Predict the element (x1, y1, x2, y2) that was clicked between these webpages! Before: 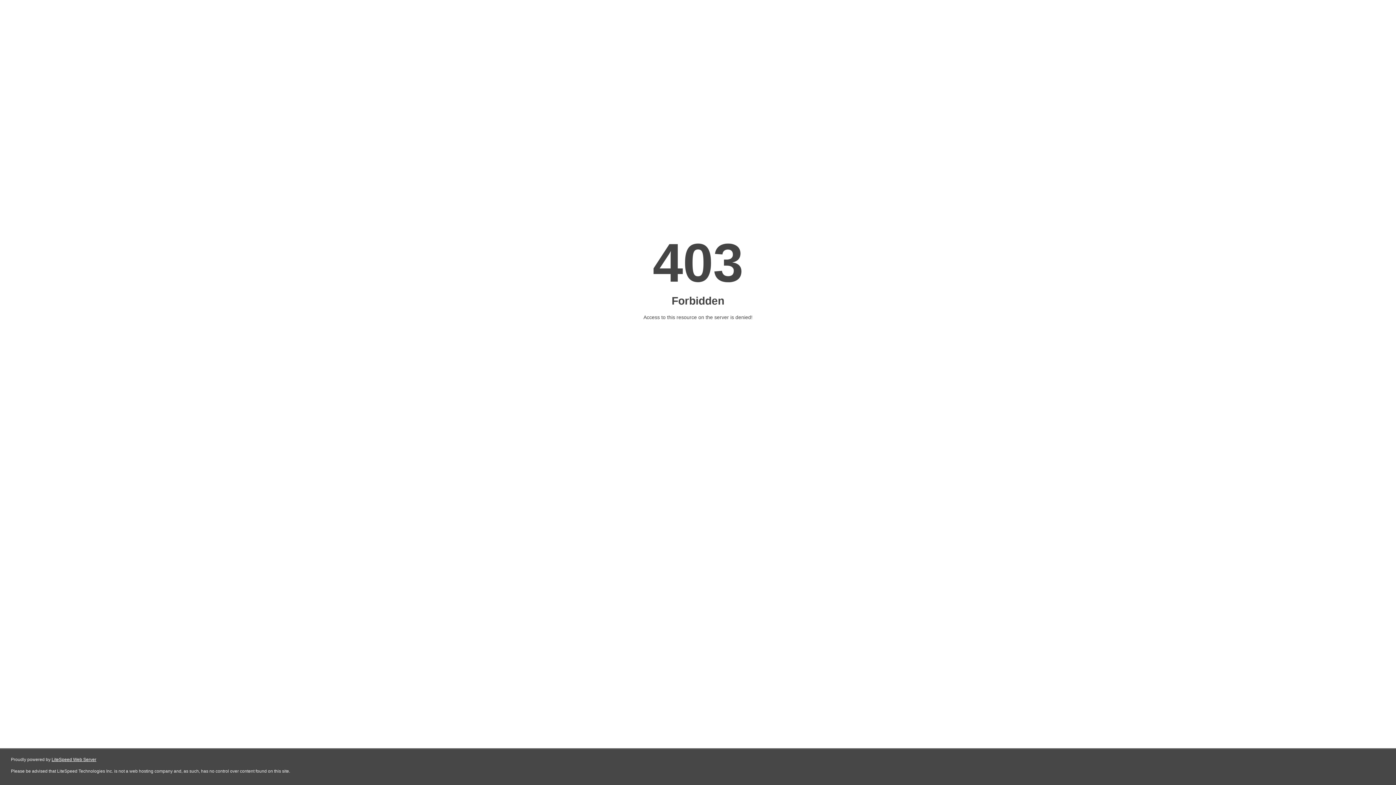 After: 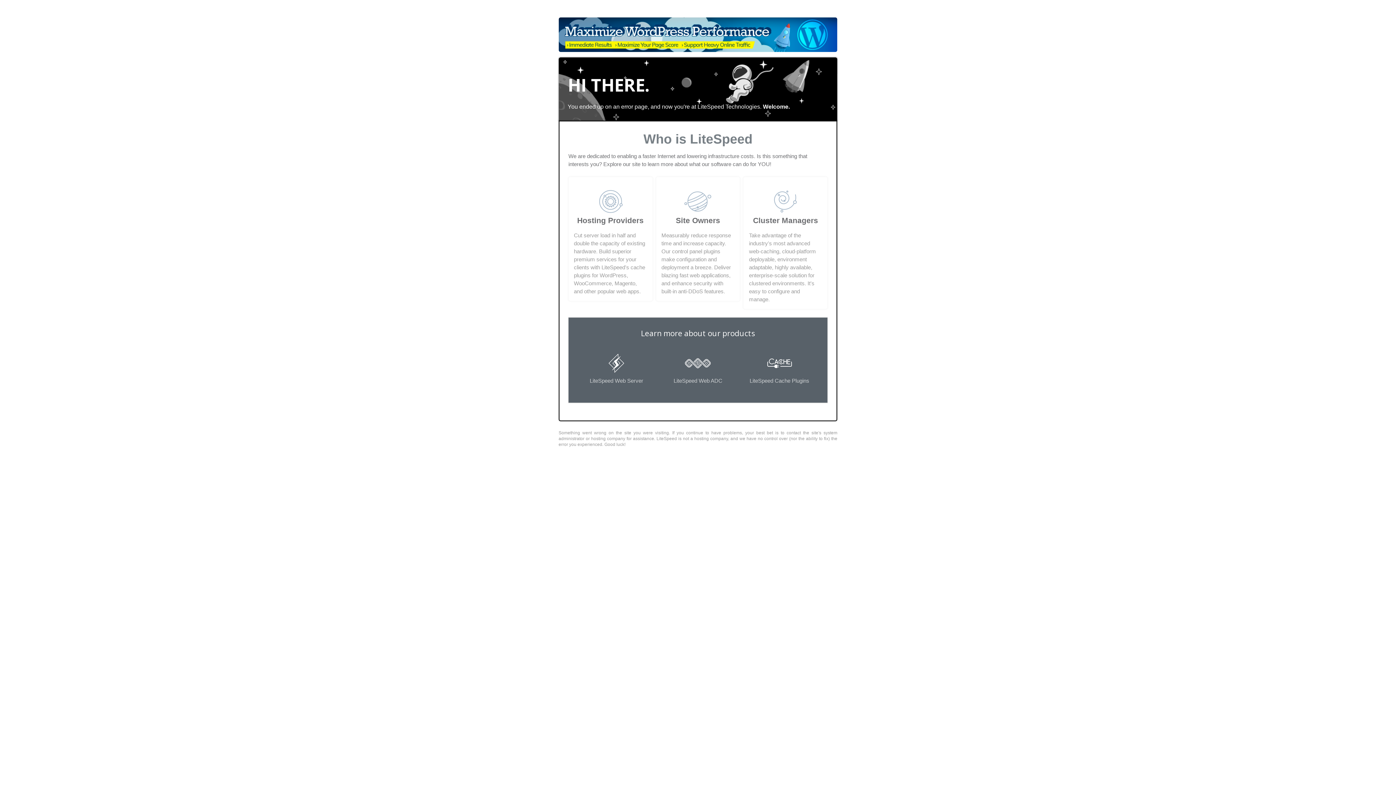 Action: label: LiteSpeed Web Server bbox: (51, 757, 96, 762)